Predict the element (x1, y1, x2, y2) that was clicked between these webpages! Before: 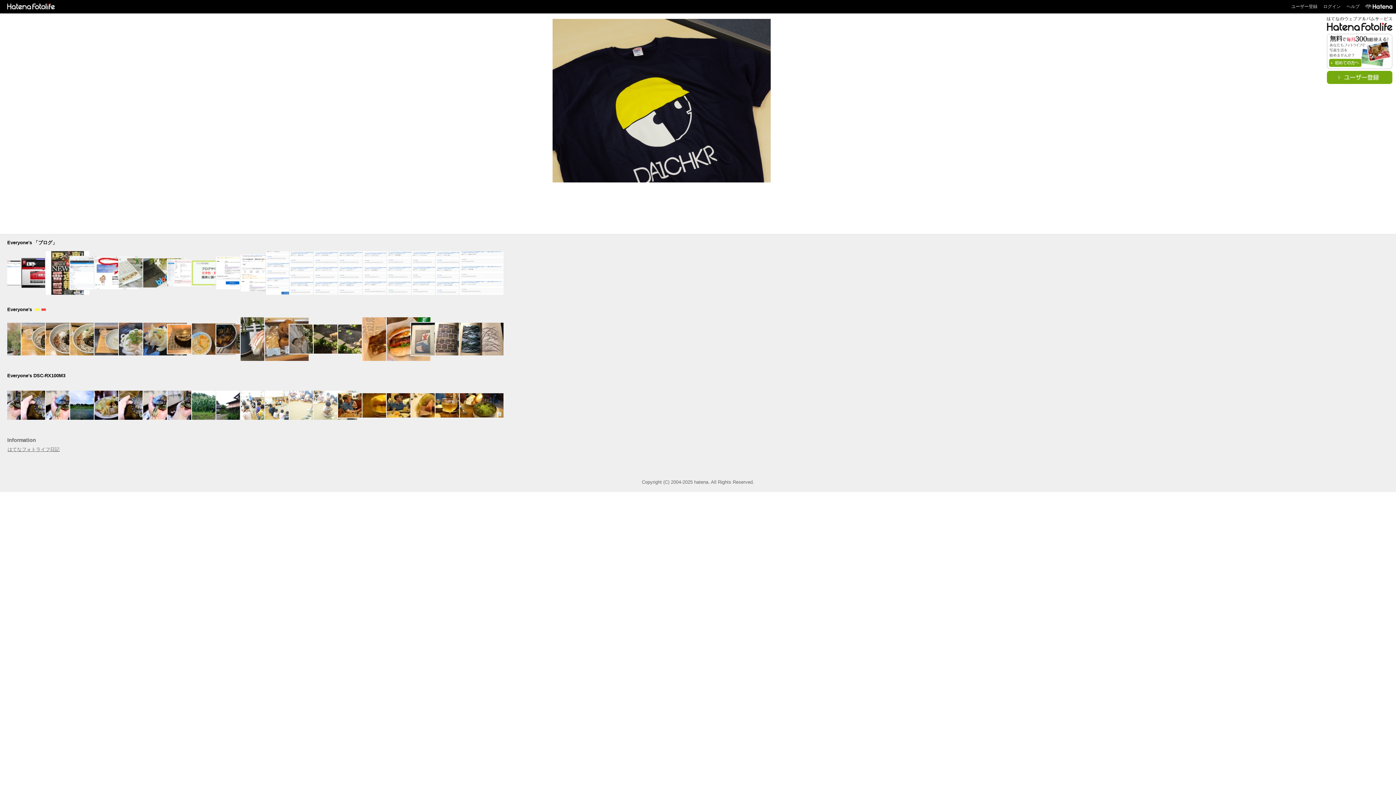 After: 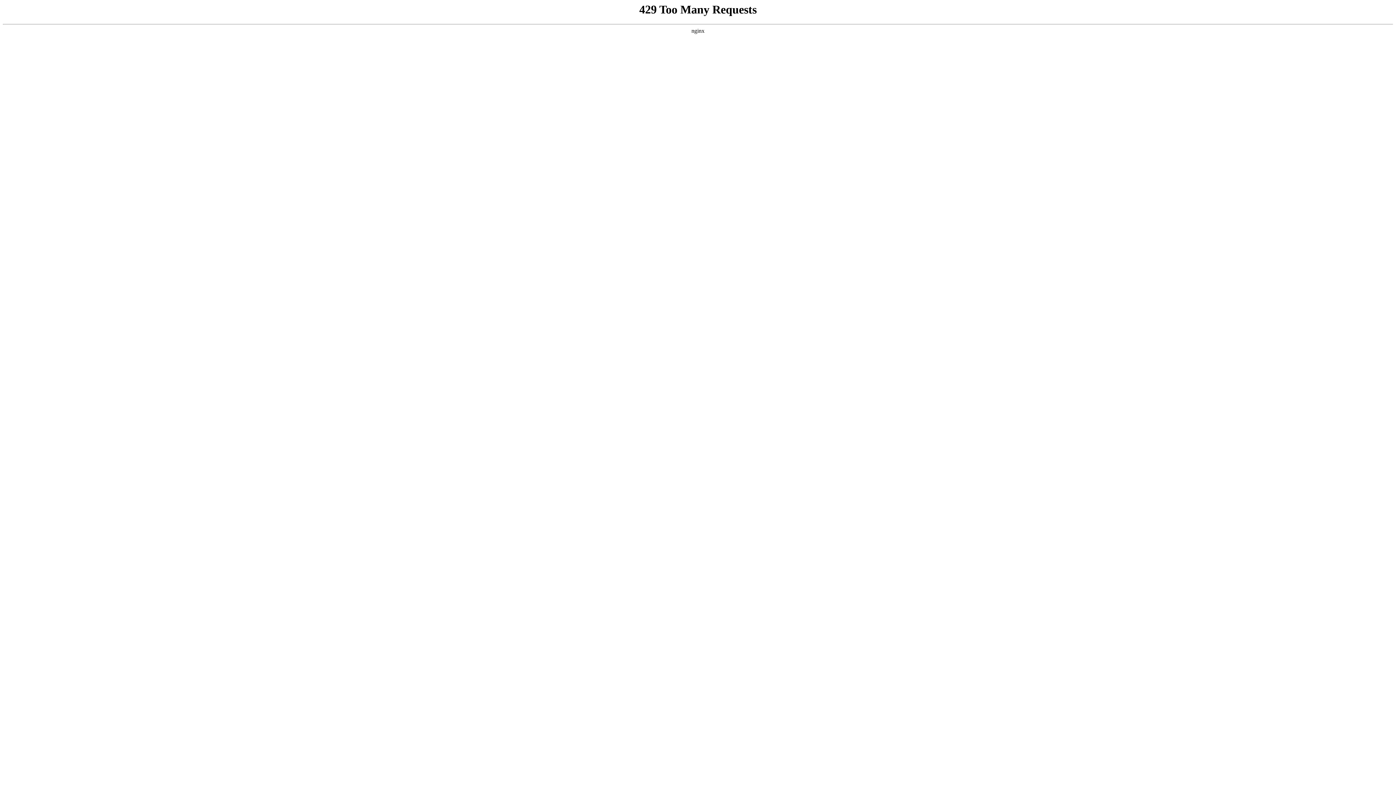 Action: bbox: (7, 437, 36, 443) label: Information